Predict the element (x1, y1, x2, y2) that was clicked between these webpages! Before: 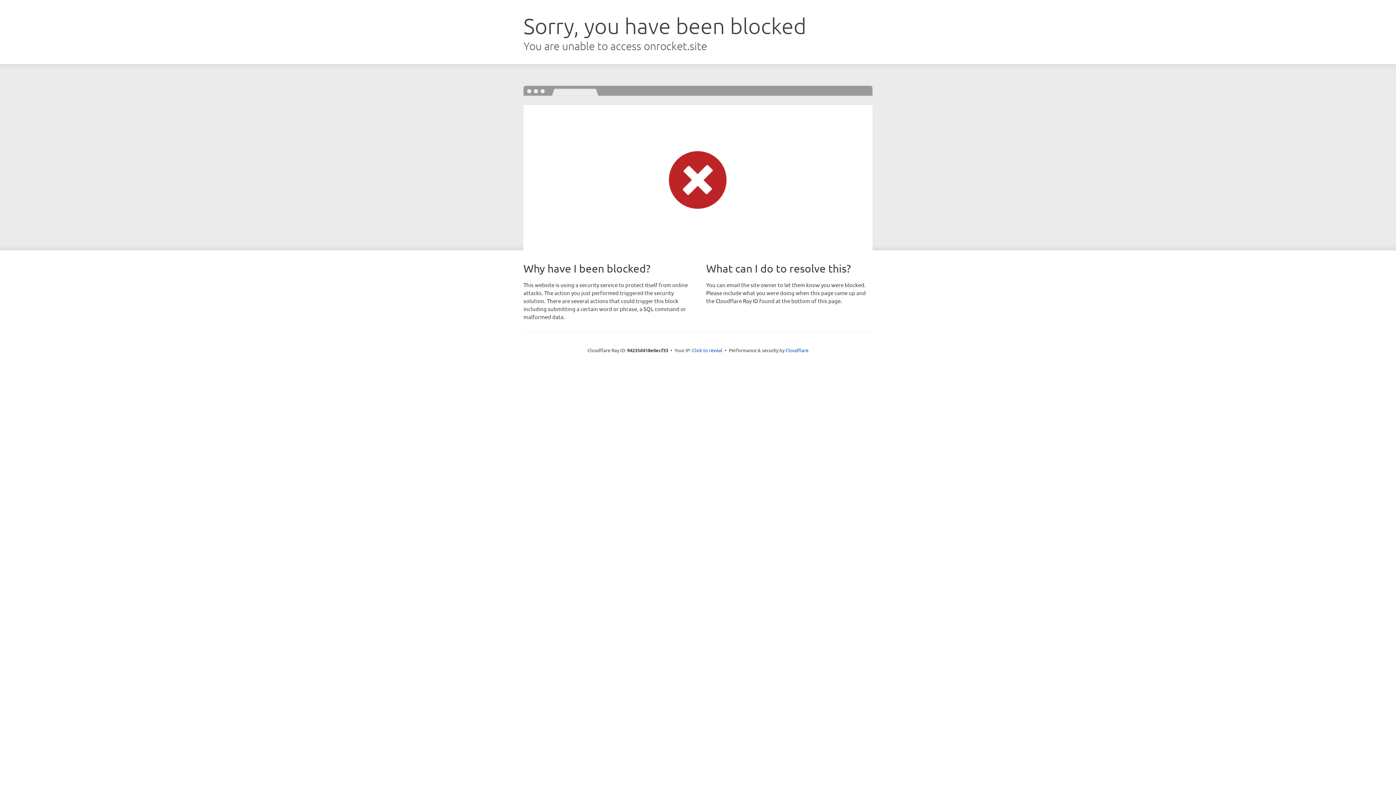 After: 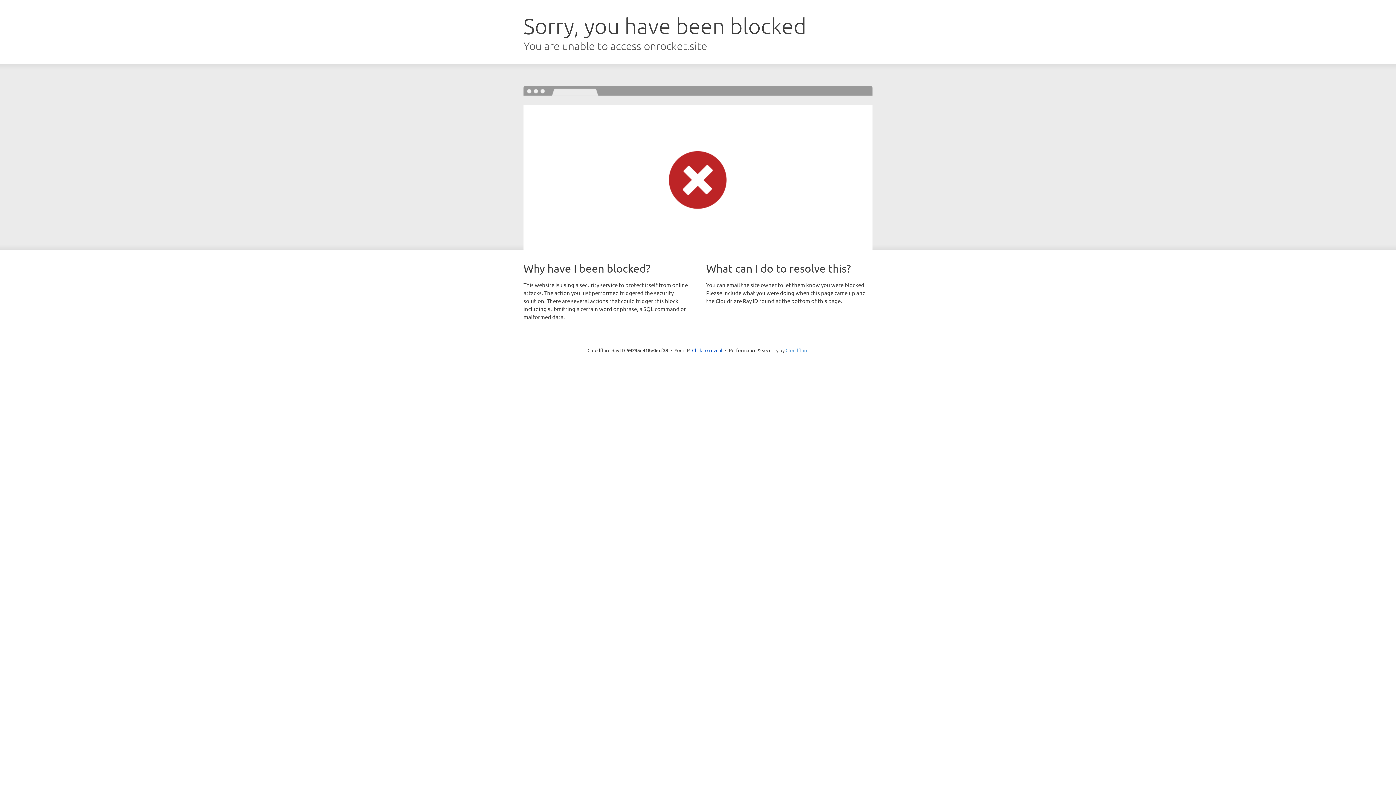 Action: label: Cloudflare bbox: (785, 347, 808, 353)